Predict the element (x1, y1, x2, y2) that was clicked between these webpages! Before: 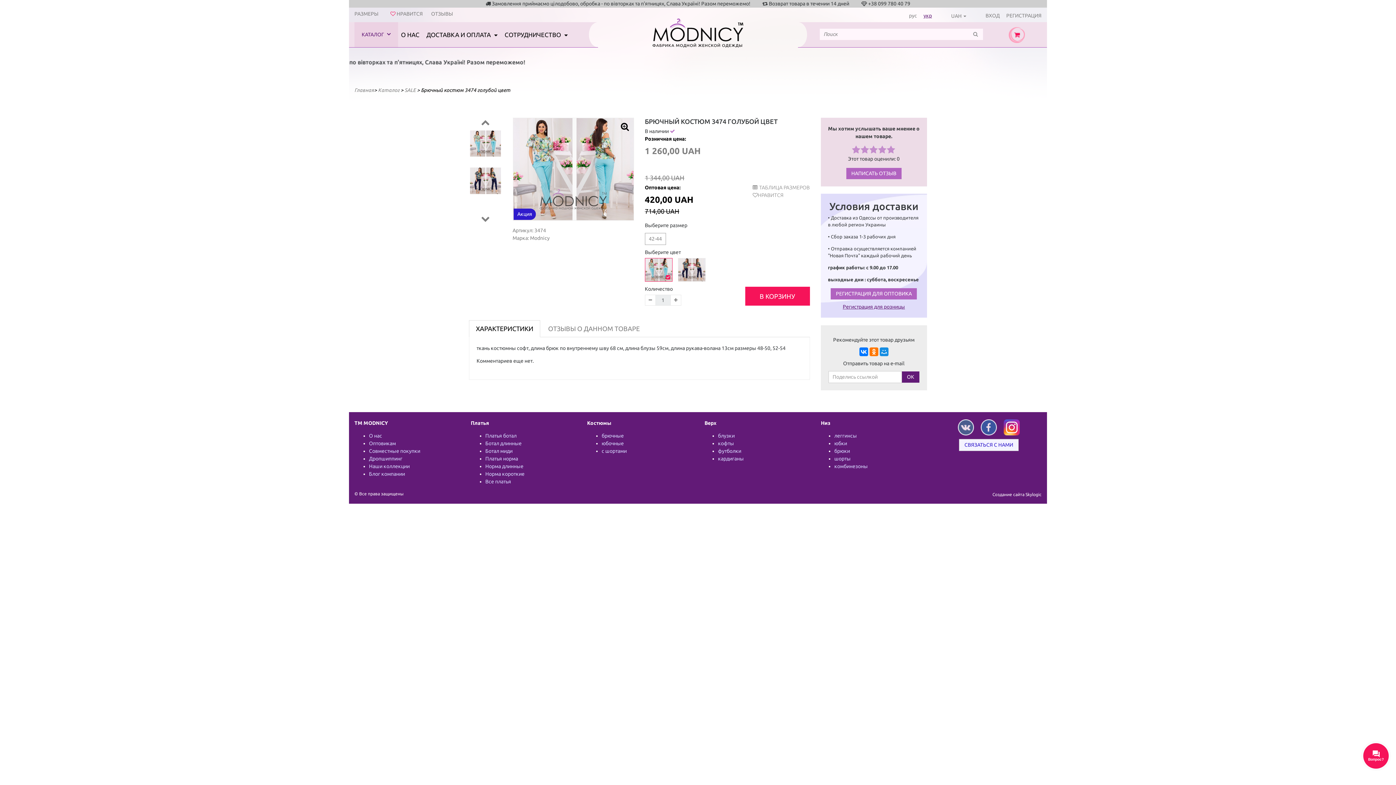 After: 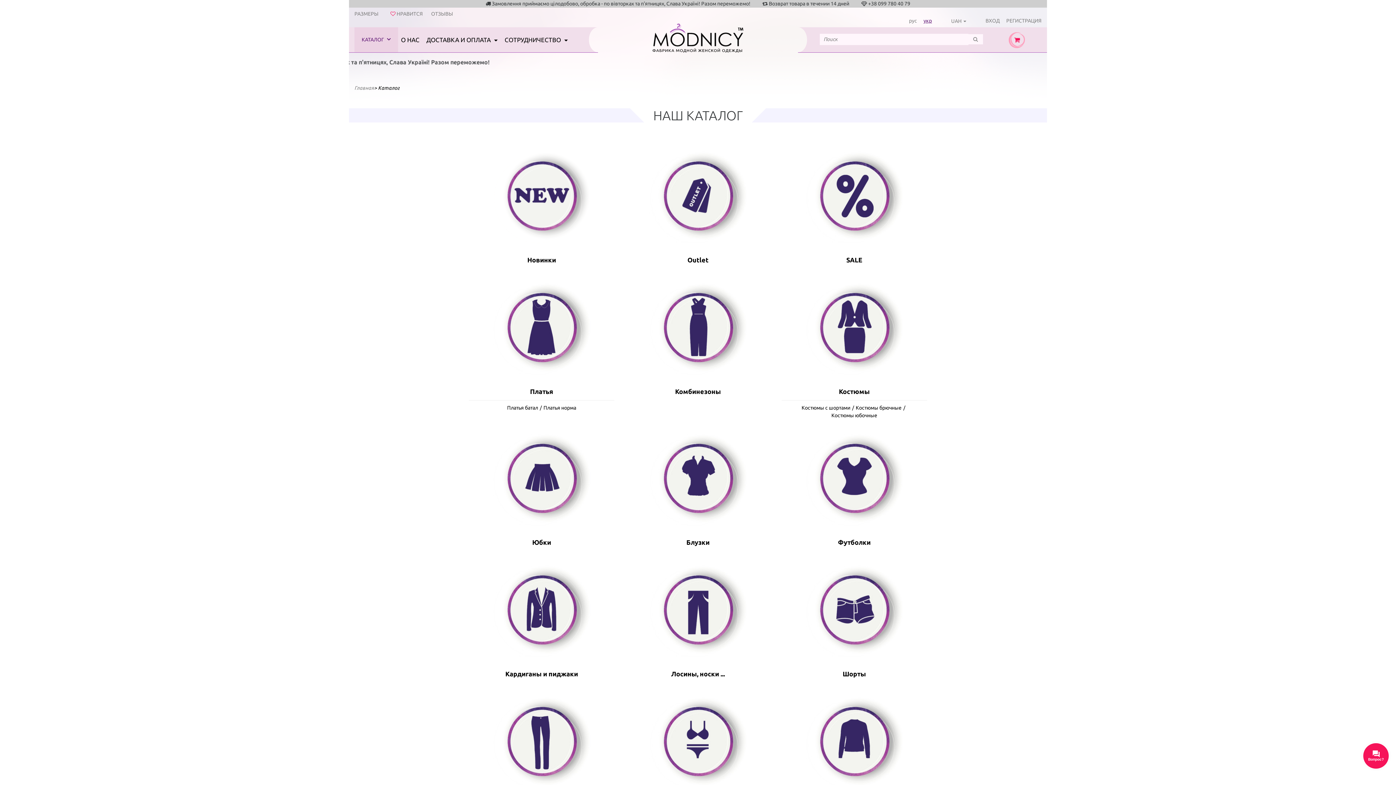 Action: bbox: (378, 87, 399, 93) label: Каталог